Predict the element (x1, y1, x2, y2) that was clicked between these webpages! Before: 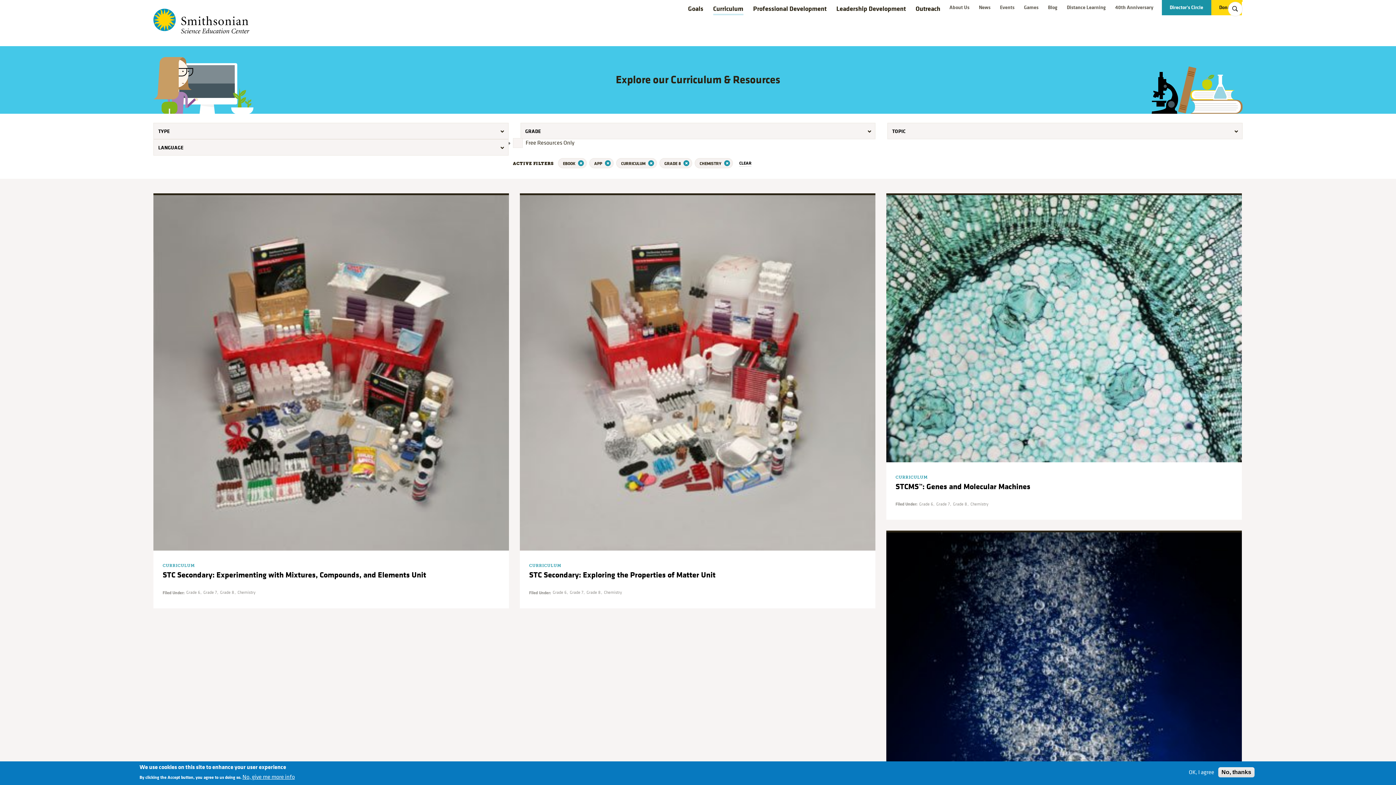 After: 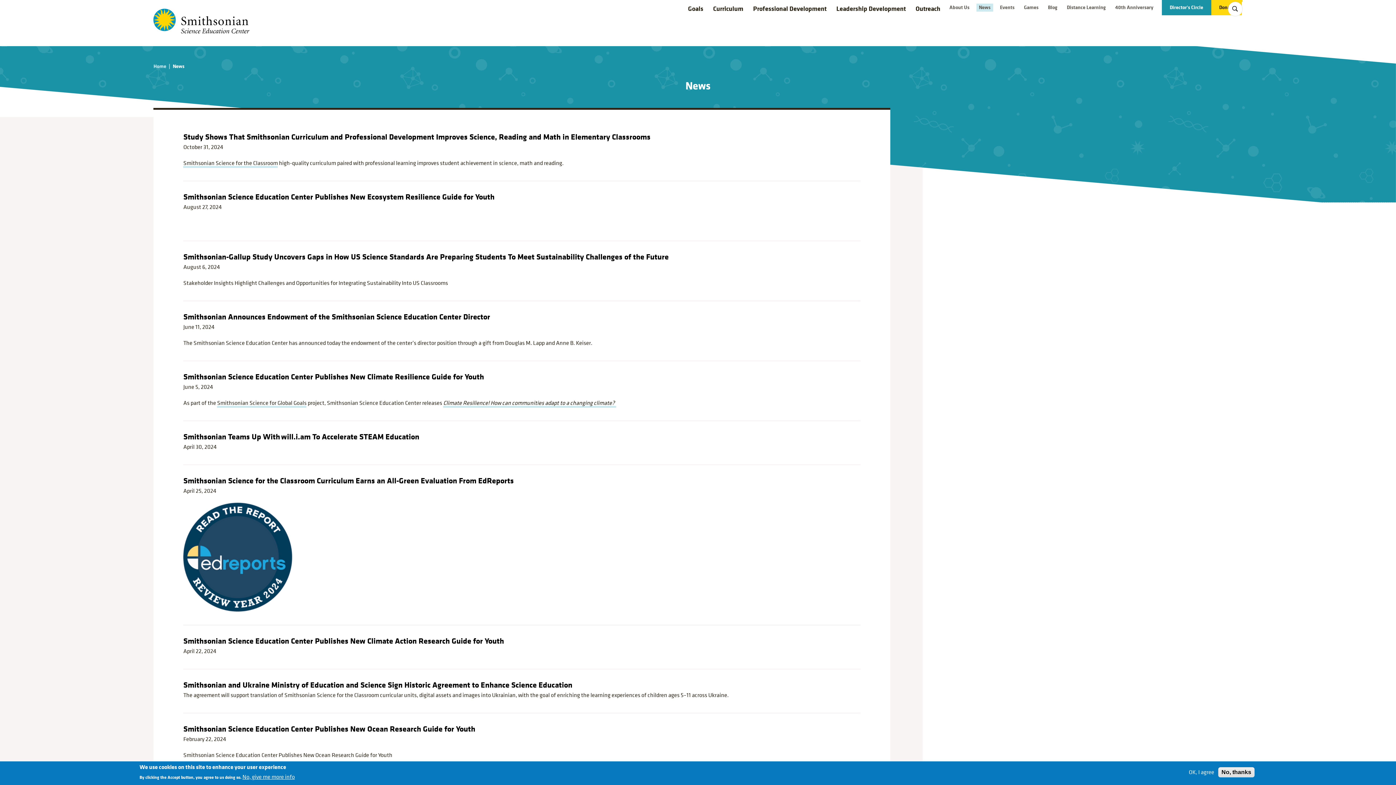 Action: bbox: (976, 3, 993, 11) label: News